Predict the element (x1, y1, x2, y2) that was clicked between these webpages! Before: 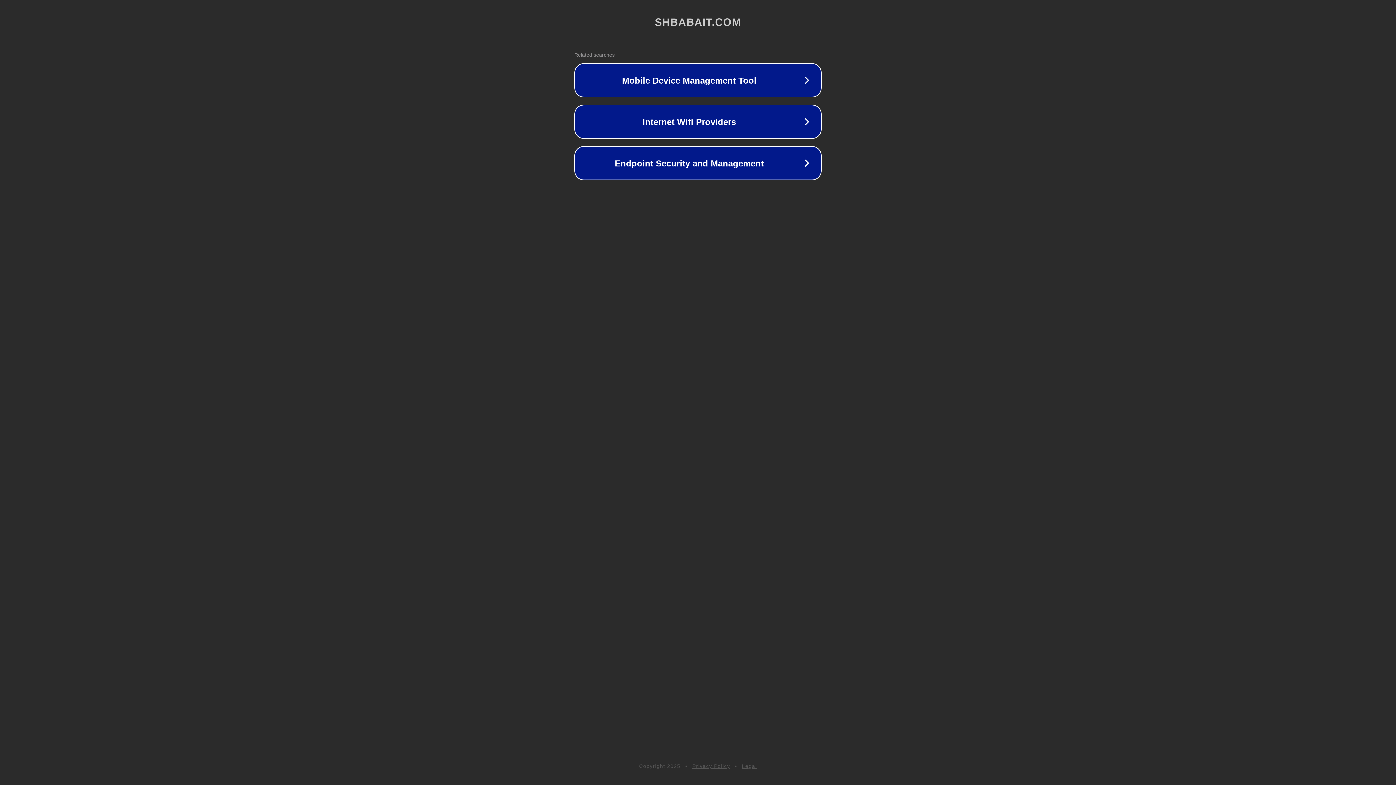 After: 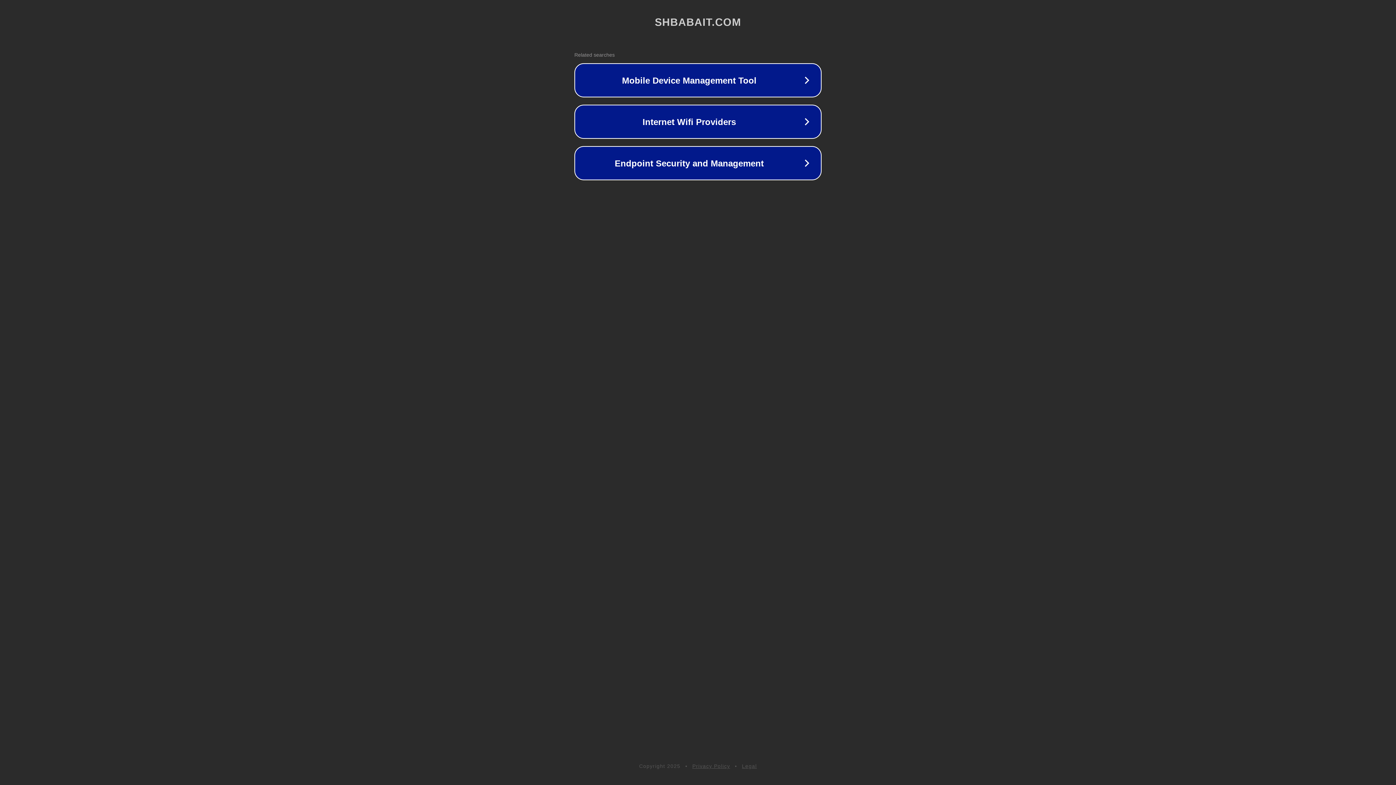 Action: bbox: (692, 763, 730, 769) label: Privacy Policy